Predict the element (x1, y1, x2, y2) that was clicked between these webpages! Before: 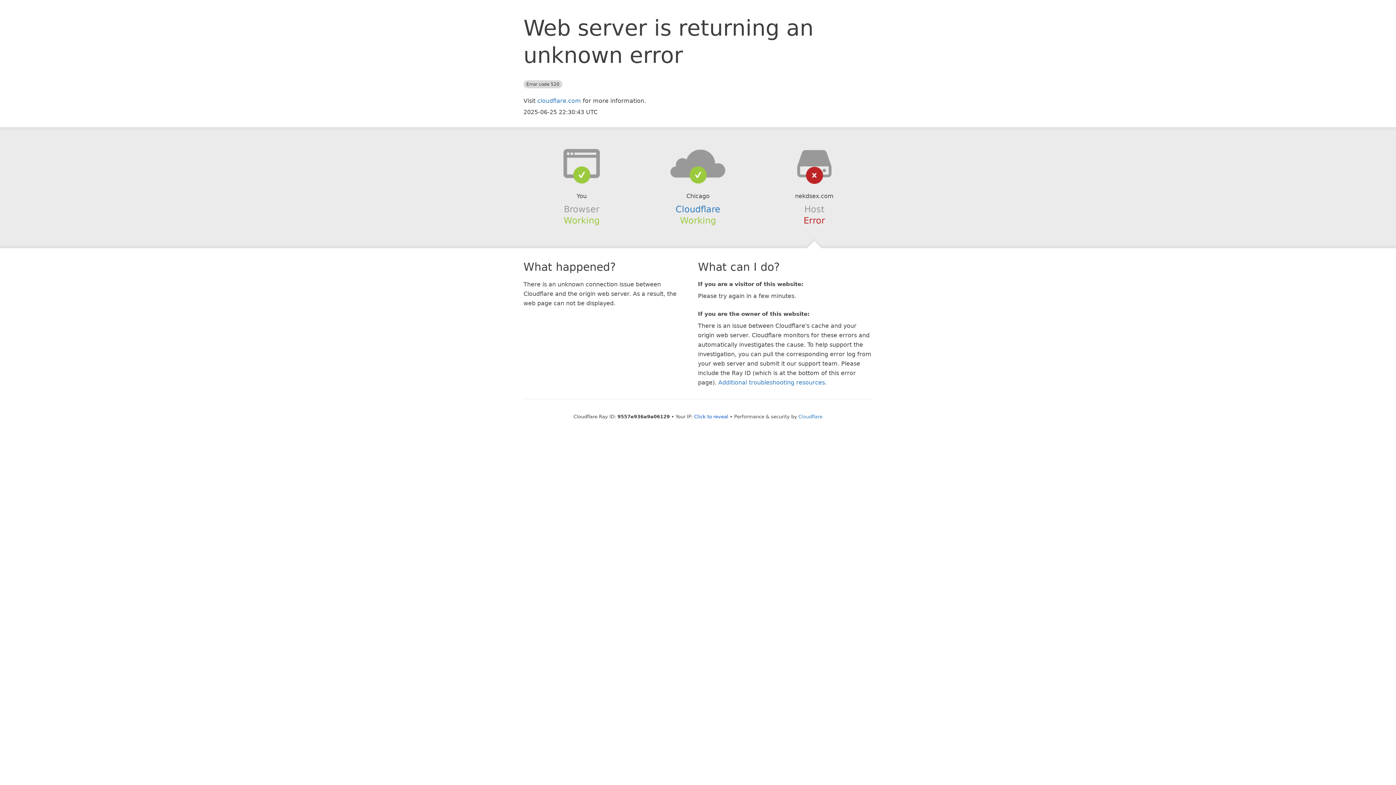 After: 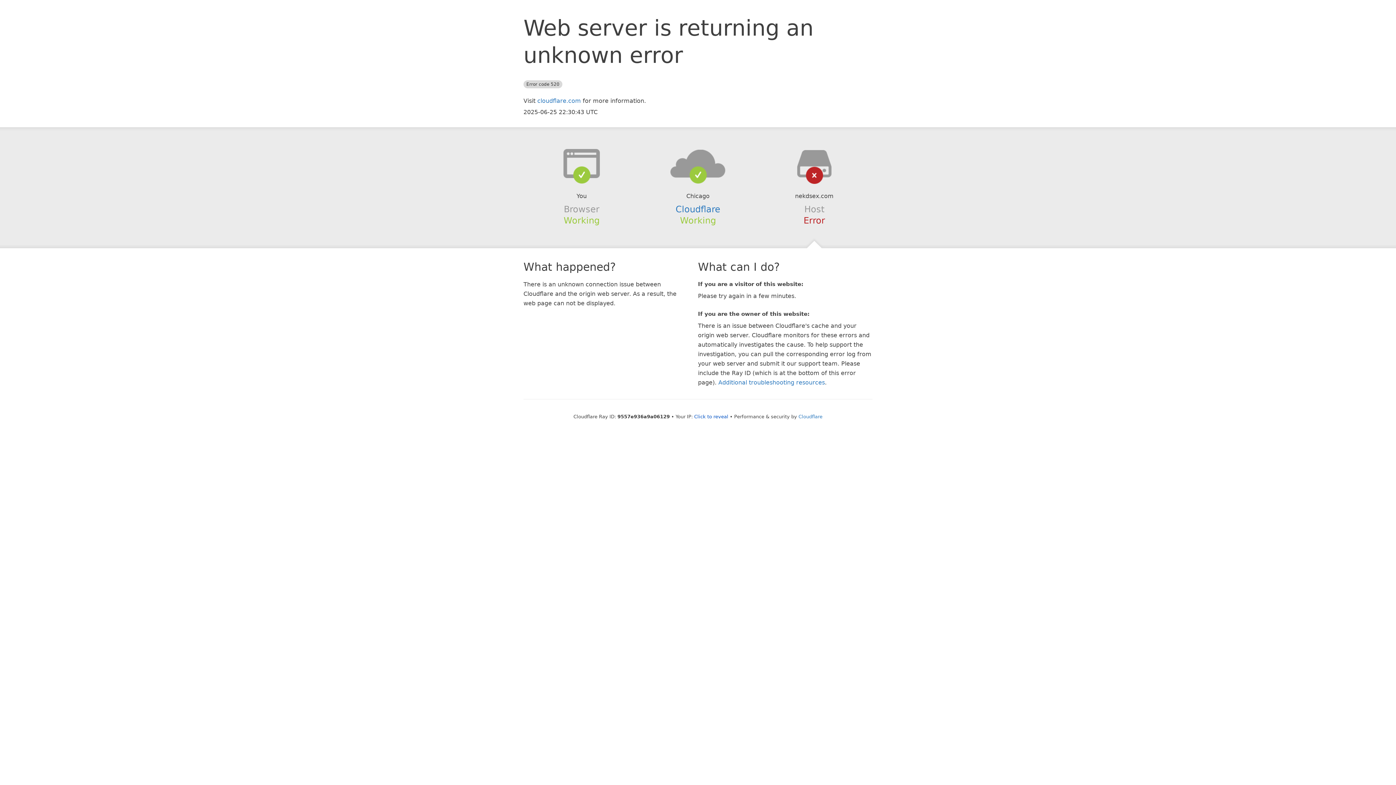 Action: bbox: (639, 148, 756, 178)